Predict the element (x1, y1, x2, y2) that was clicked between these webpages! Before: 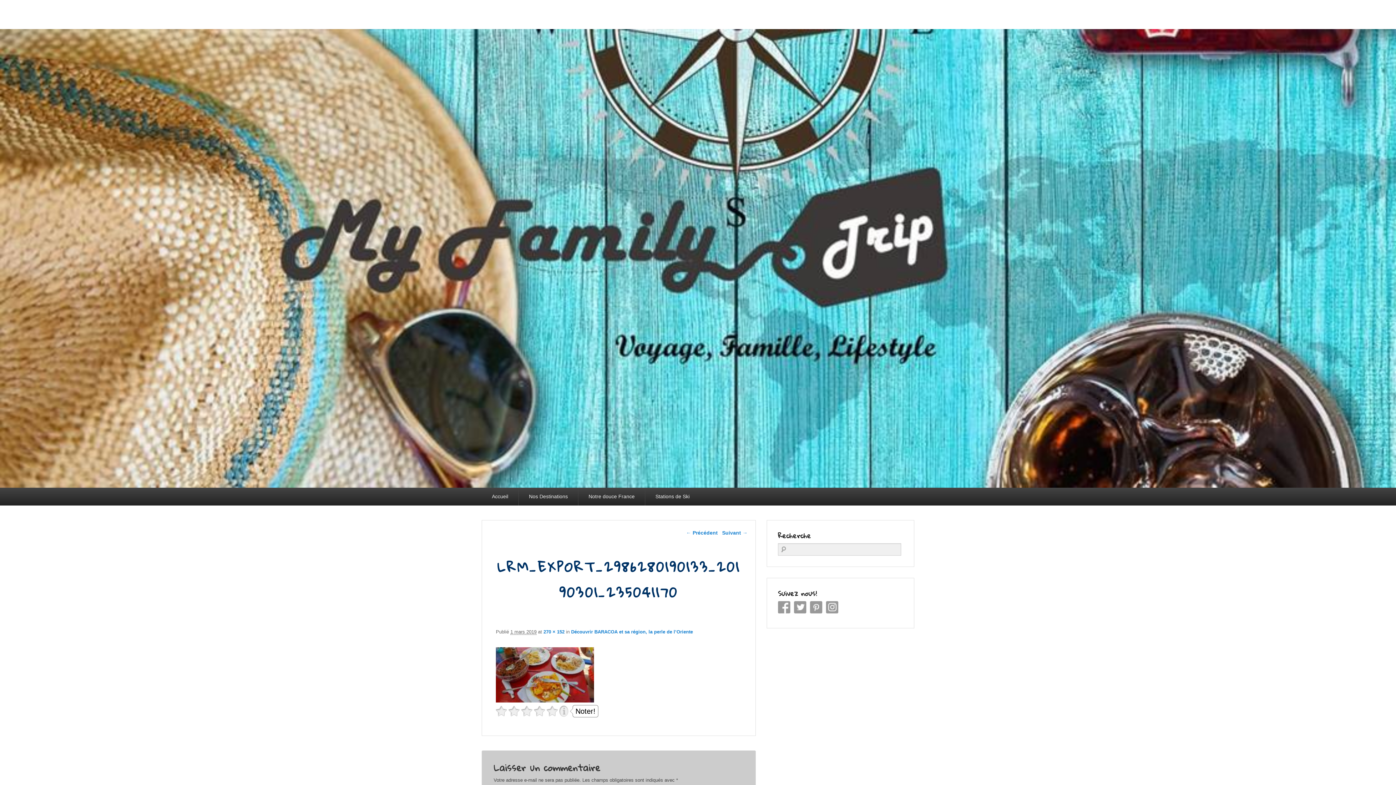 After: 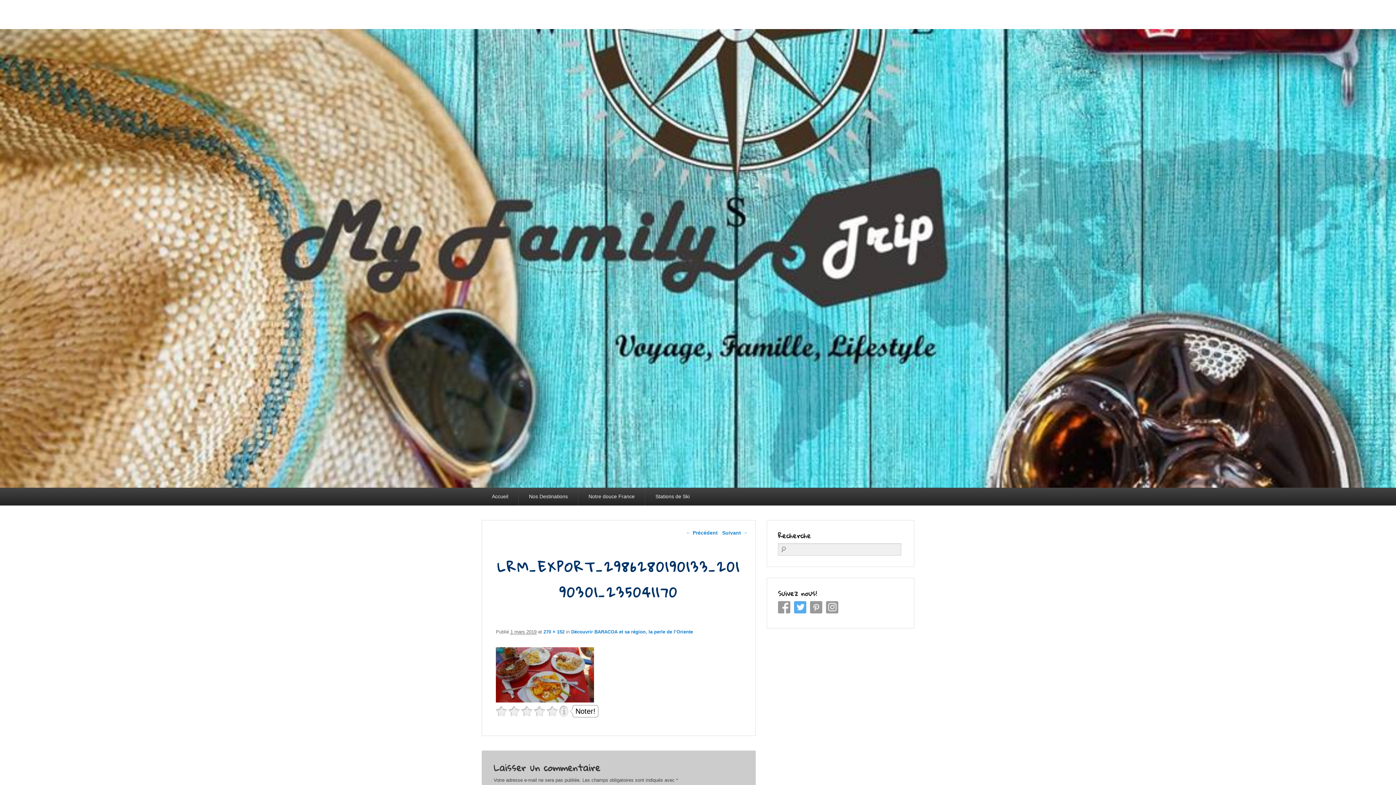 Action: label: Twitter bbox: (794, 601, 806, 613)